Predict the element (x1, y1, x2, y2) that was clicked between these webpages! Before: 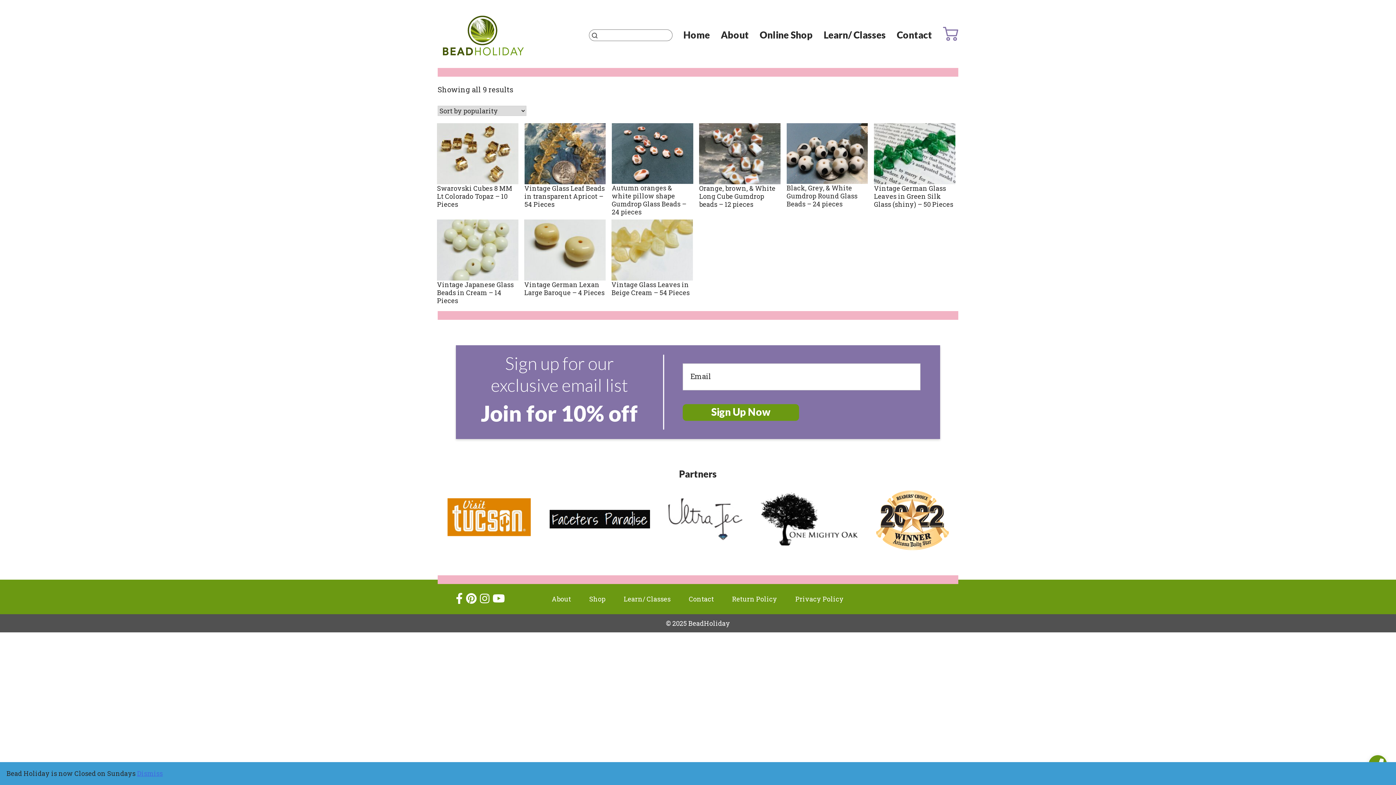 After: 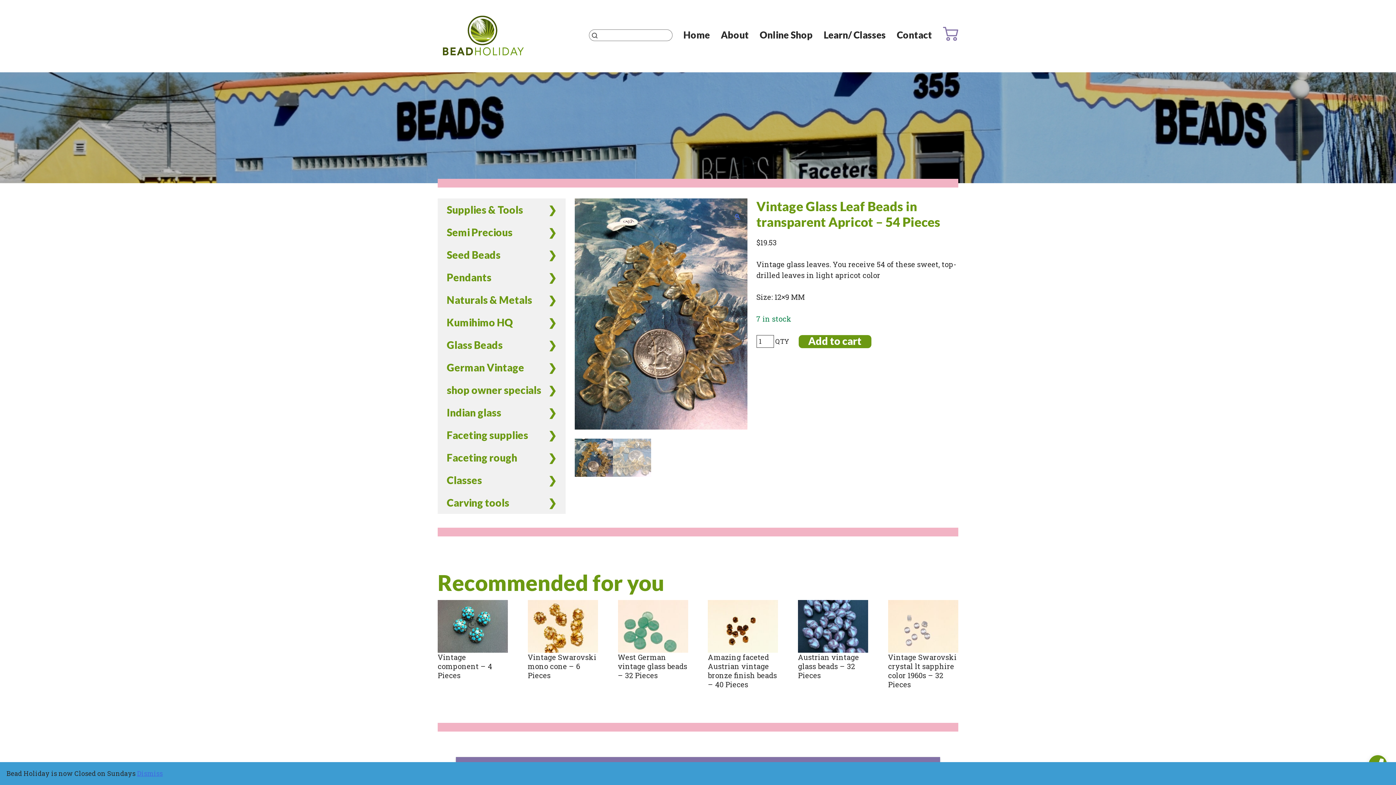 Action: bbox: (524, 123, 605, 208) label: Vintage Glass Leaf Beads in transparent Apricot – 54 Pieces